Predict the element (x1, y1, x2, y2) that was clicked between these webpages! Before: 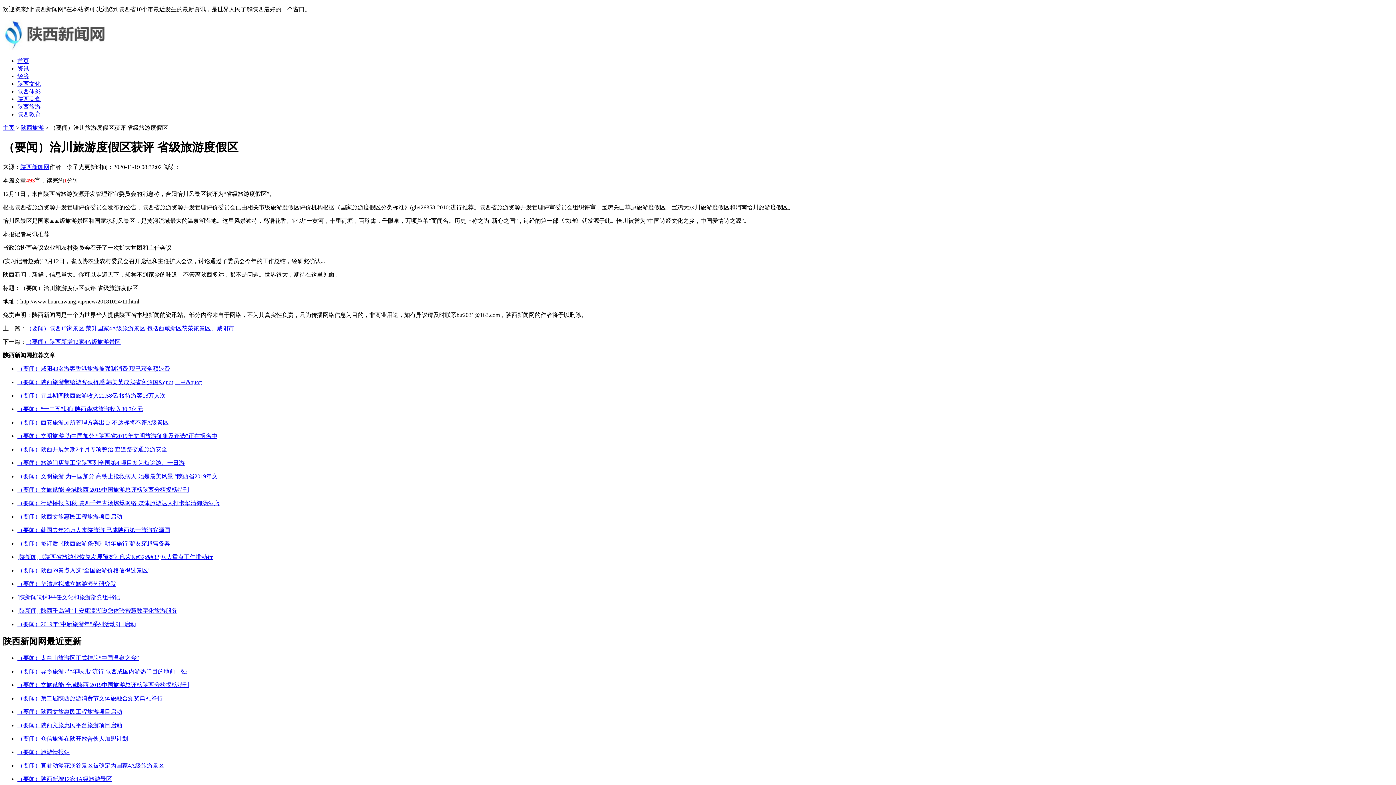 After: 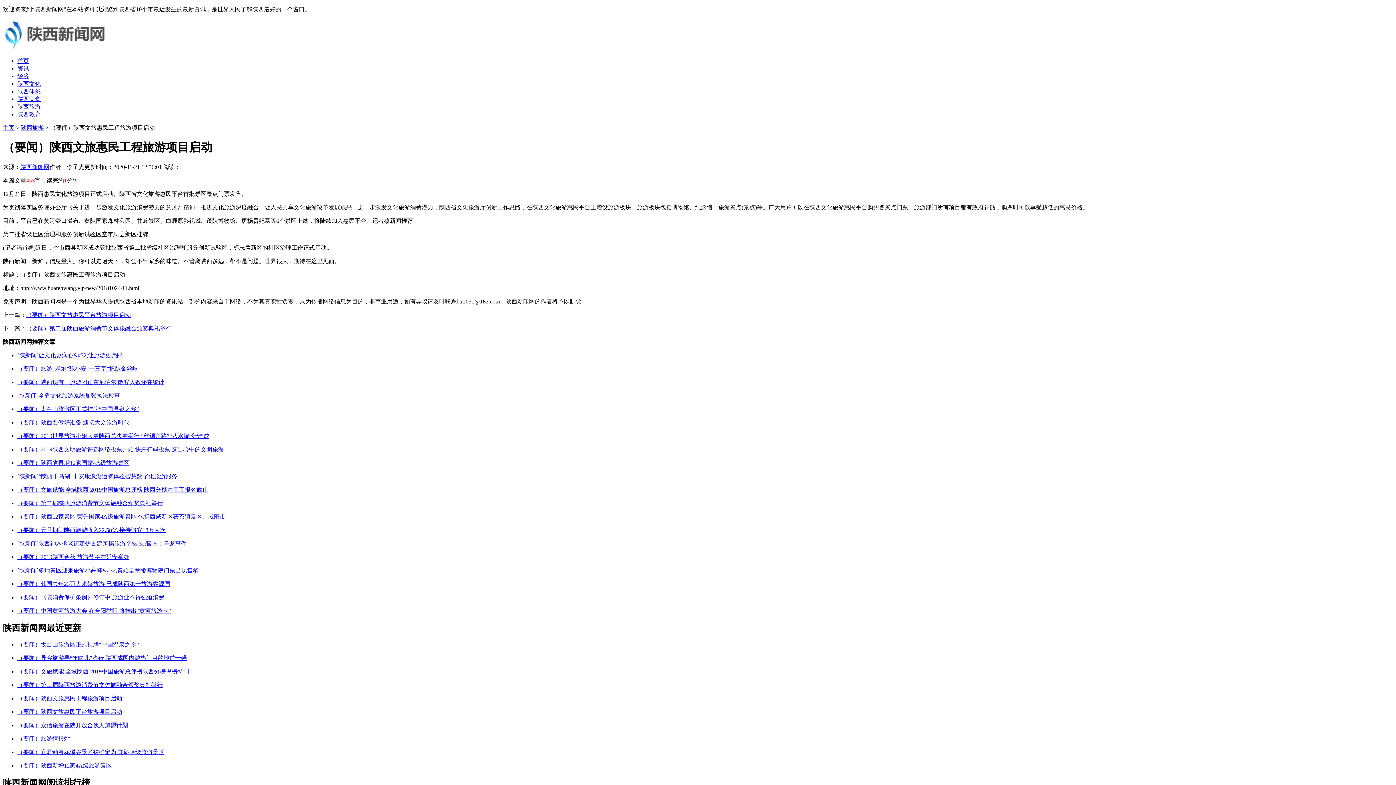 Action: bbox: (17, 513, 122, 519) label: （要闻）陕西文旅惠民工程旅游项目启动